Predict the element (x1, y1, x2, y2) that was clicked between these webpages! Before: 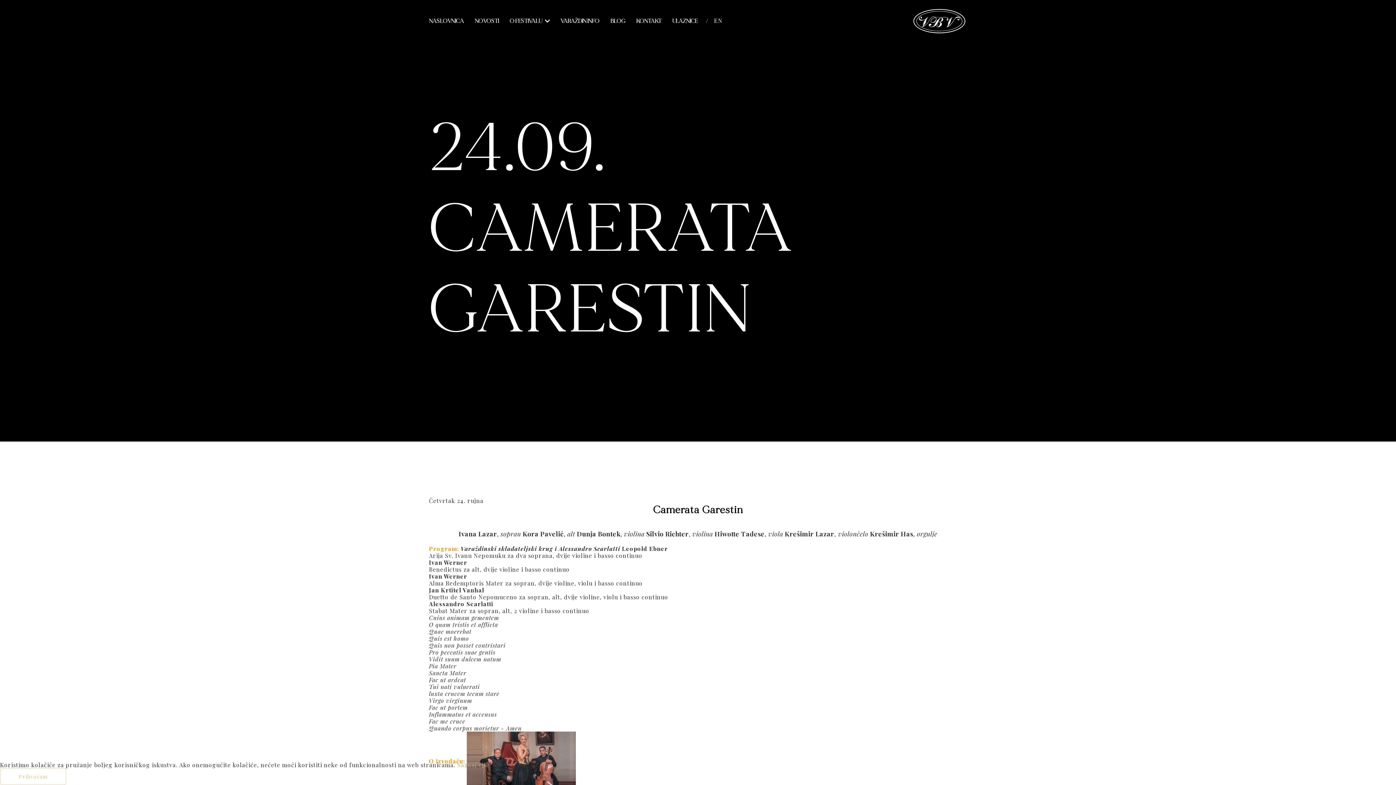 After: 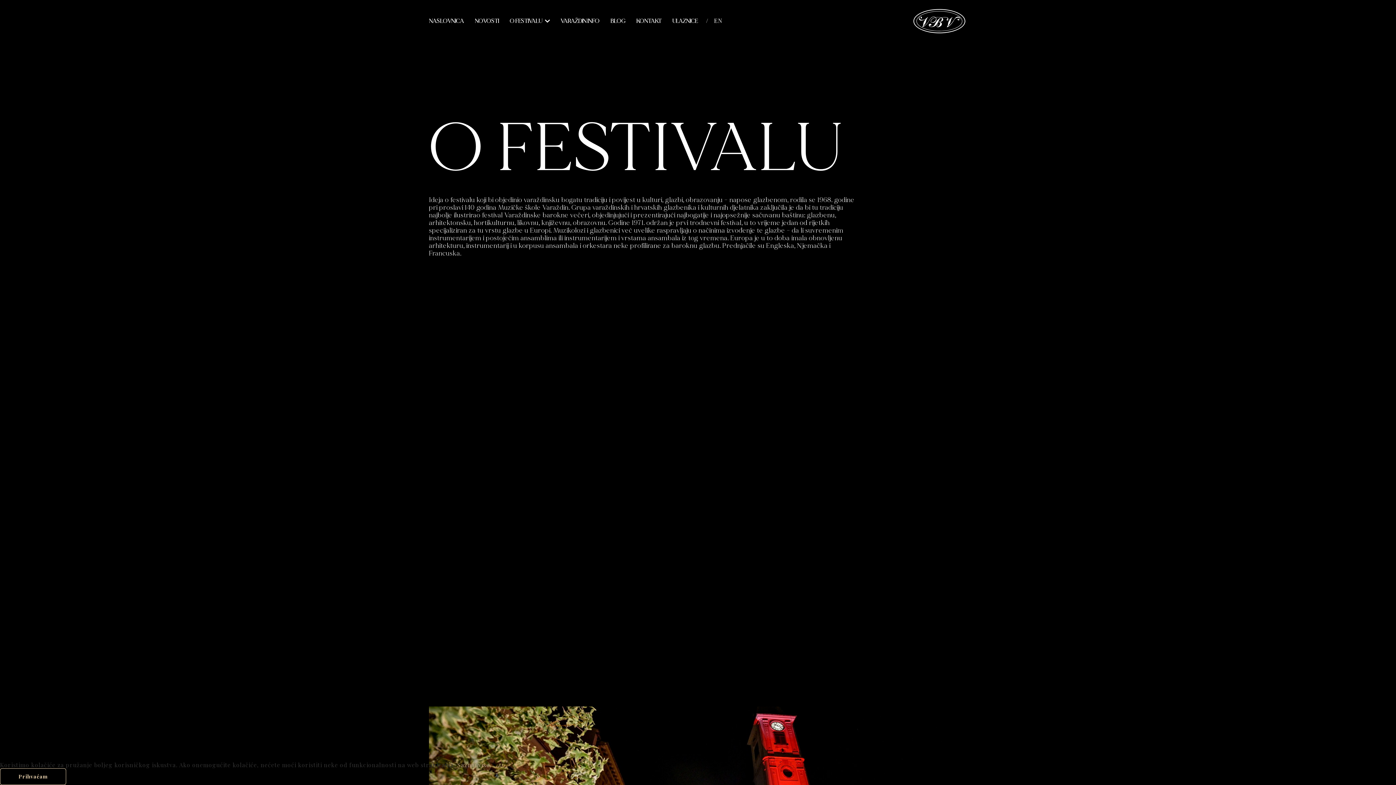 Action: bbox: (509, 12, 549, 29) label: O FESTIVALU